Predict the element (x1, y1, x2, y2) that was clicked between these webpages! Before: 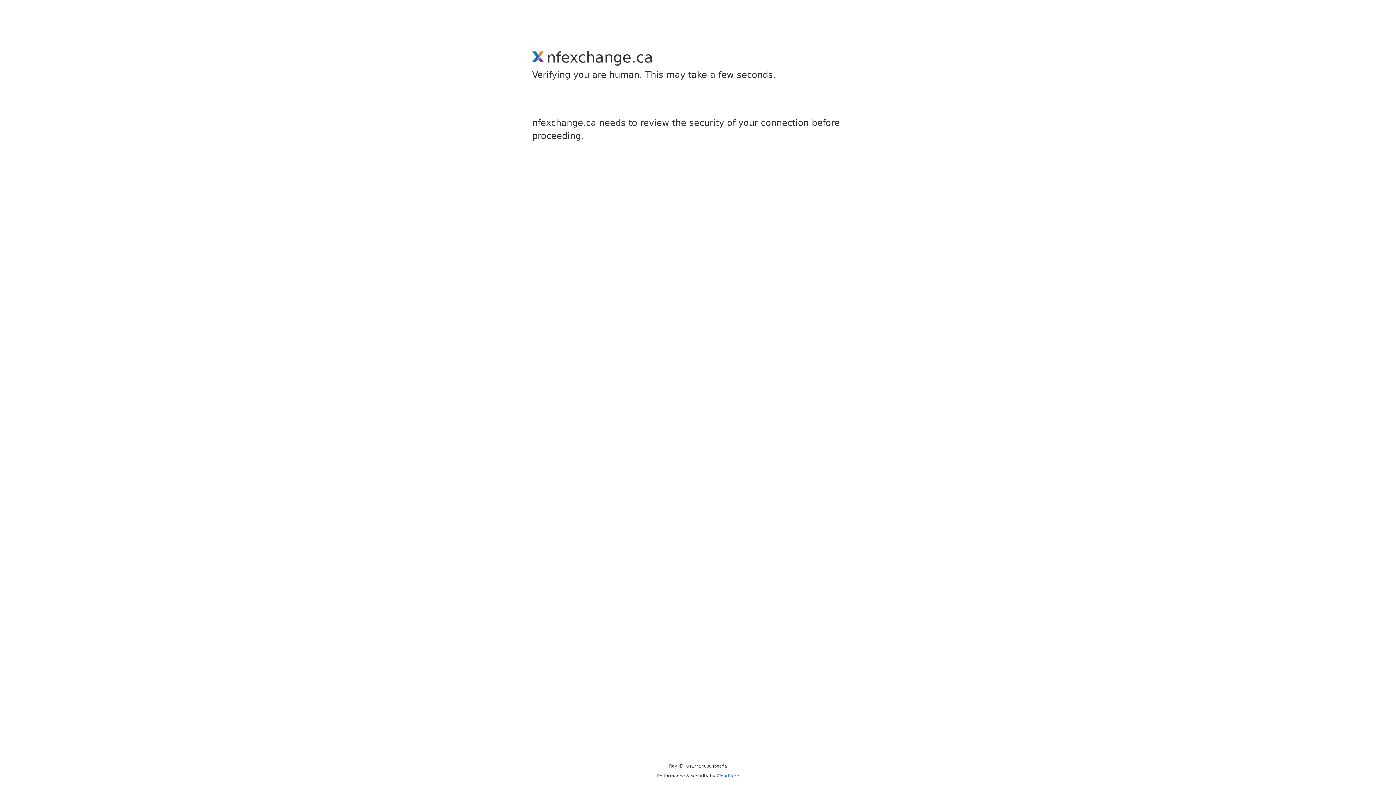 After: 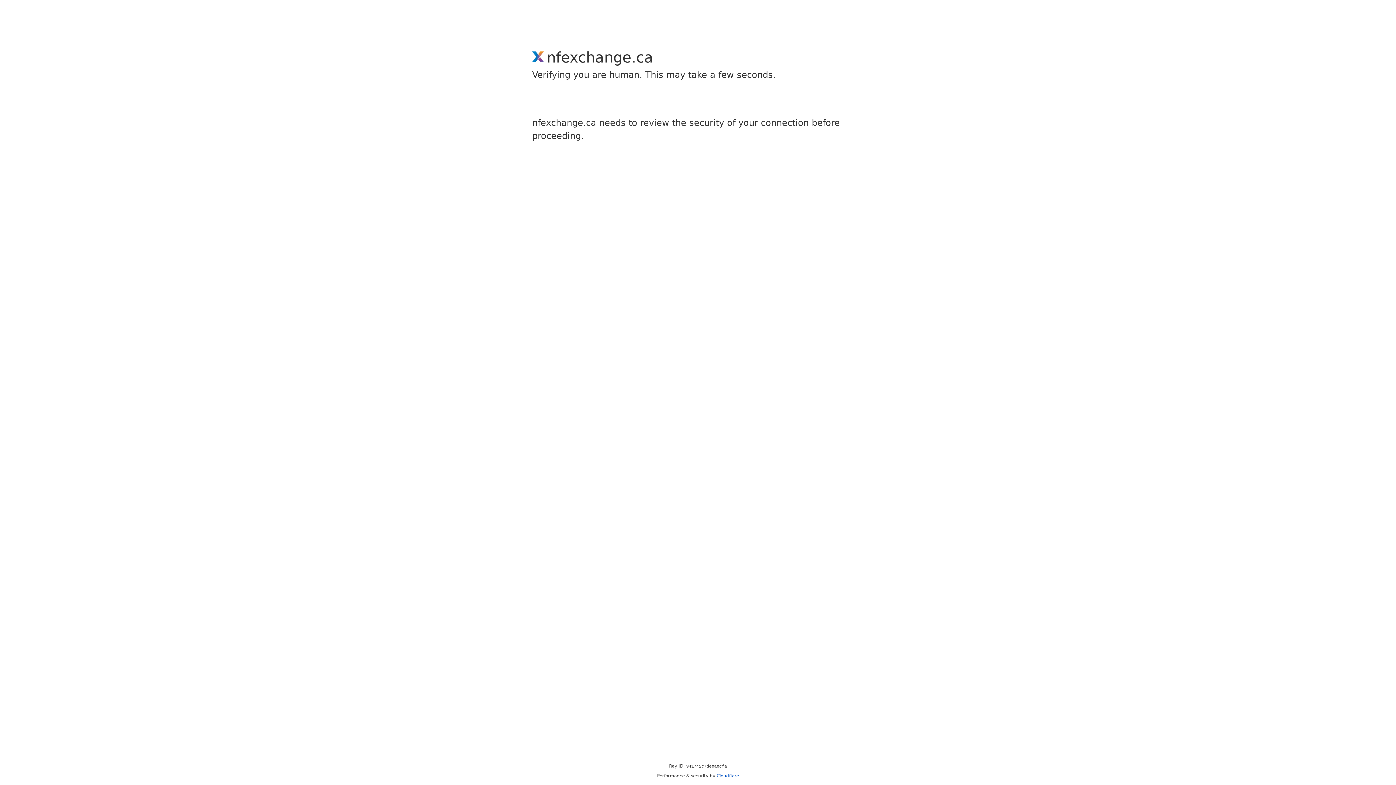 Action: bbox: (716, 773, 739, 778) label: Cloudflare